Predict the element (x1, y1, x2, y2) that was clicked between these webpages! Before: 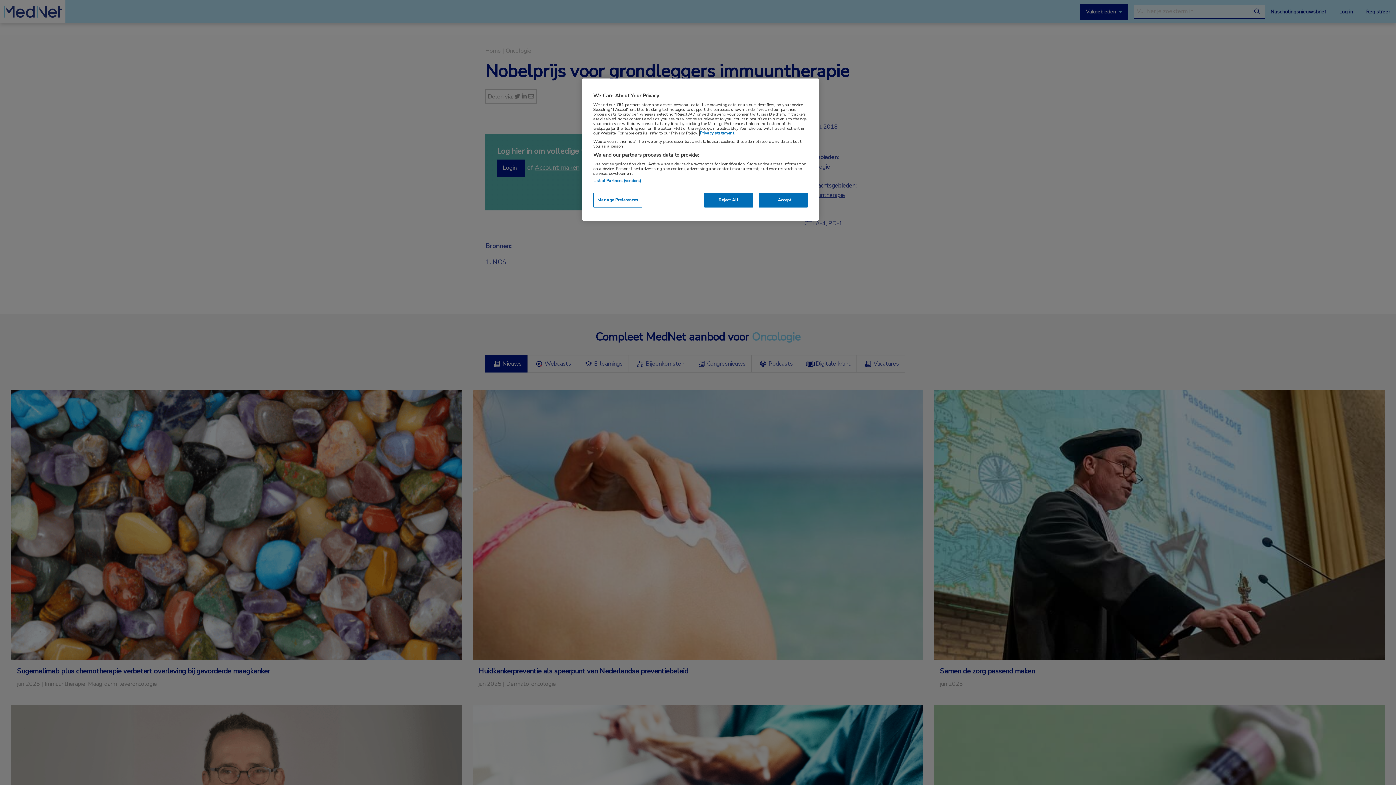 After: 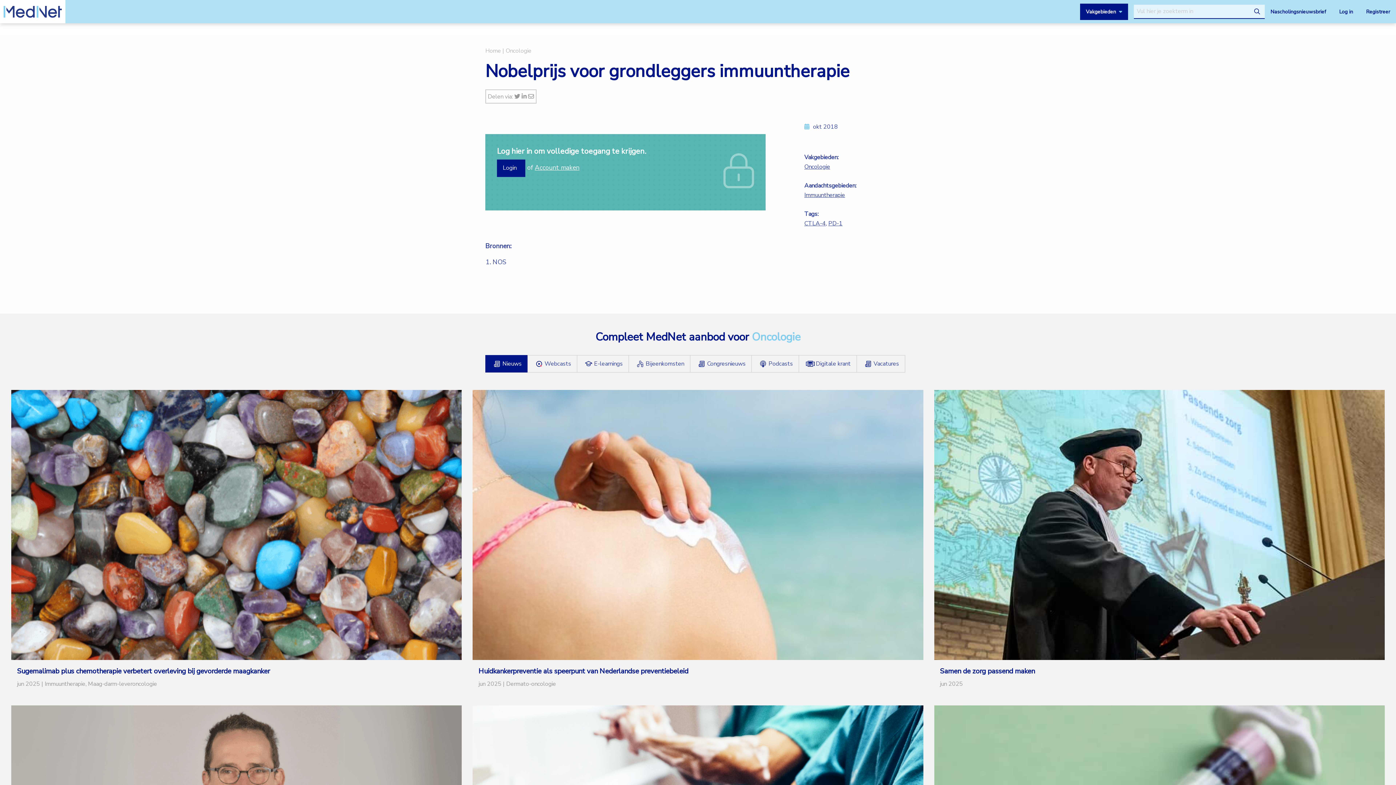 Action: bbox: (704, 192, 753, 207) label: Reject All